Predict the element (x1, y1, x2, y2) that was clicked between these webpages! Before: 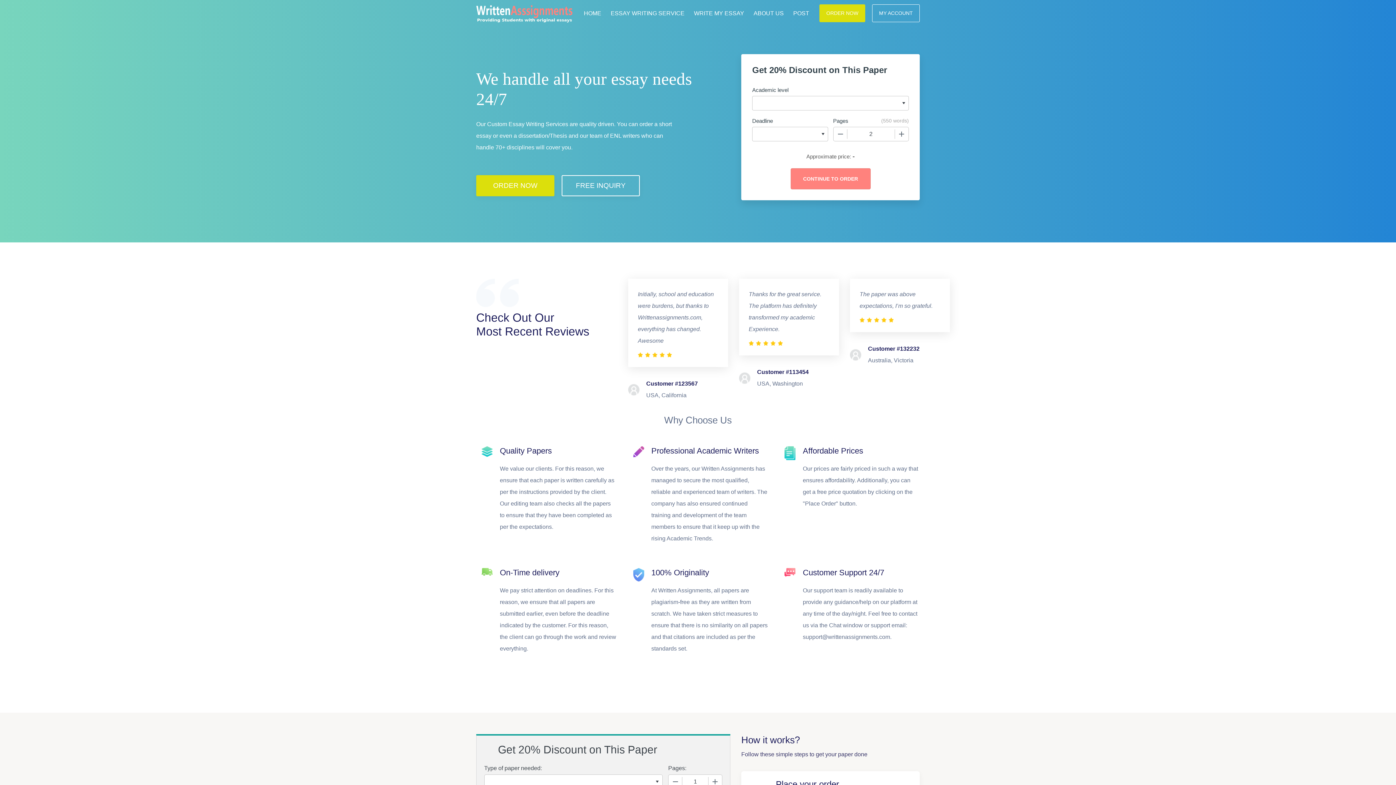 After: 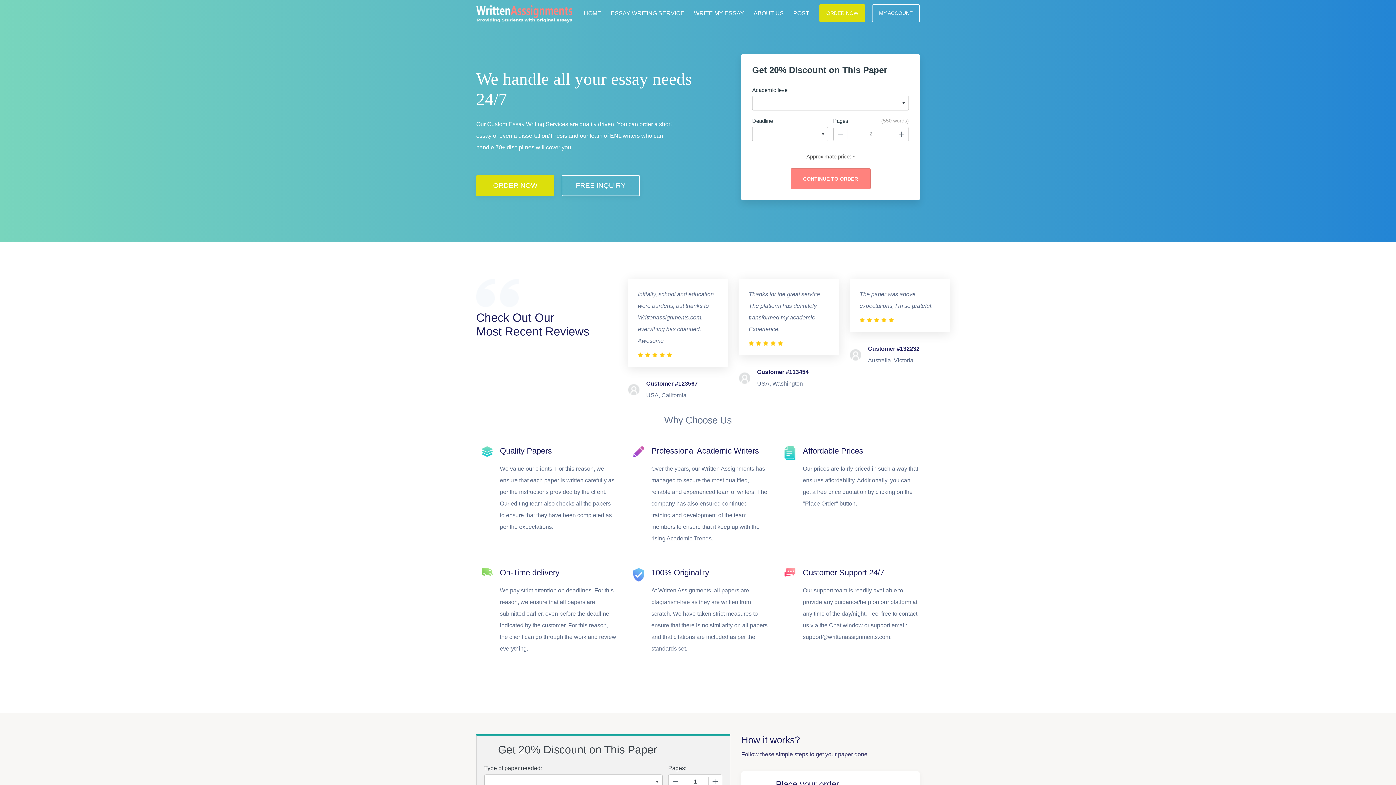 Action: bbox: (581, 8, 604, 16) label: HOME